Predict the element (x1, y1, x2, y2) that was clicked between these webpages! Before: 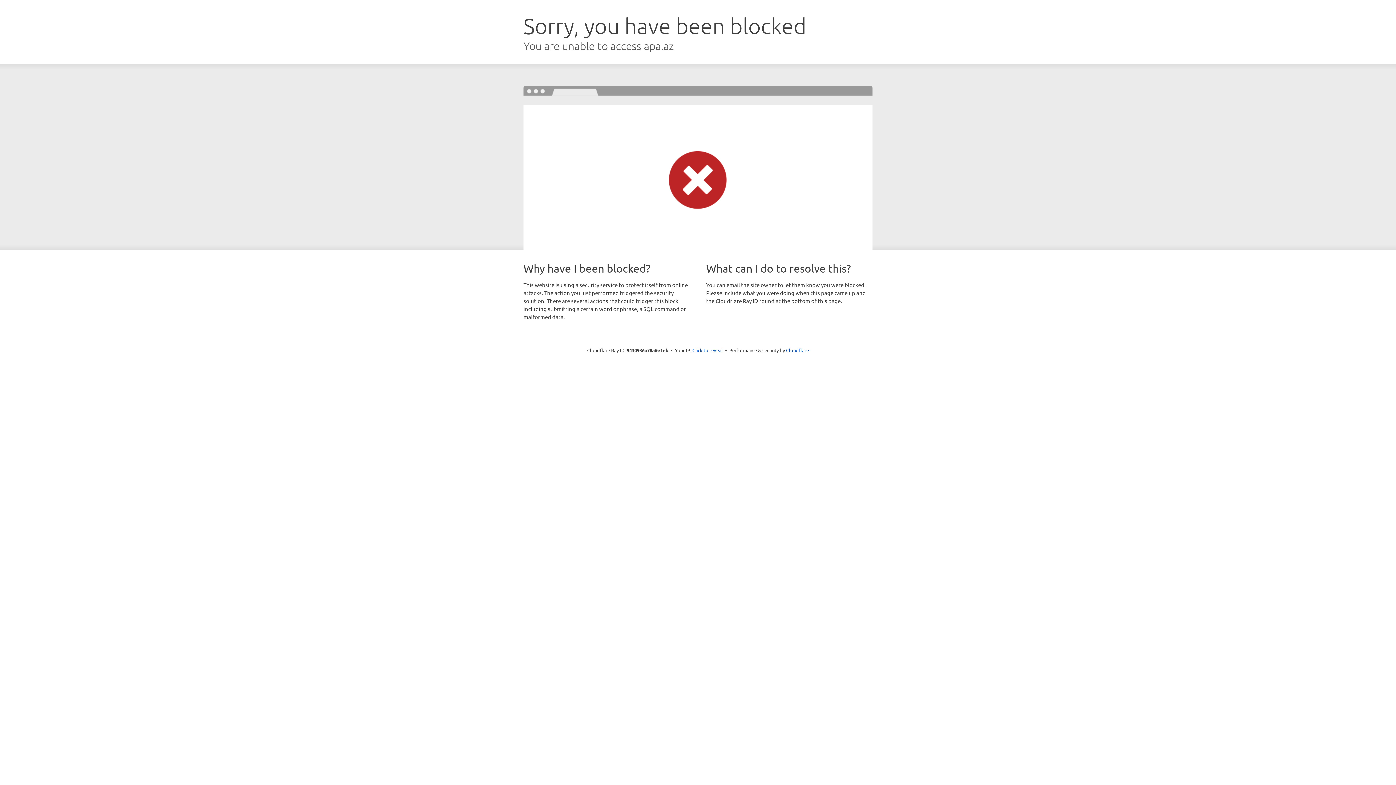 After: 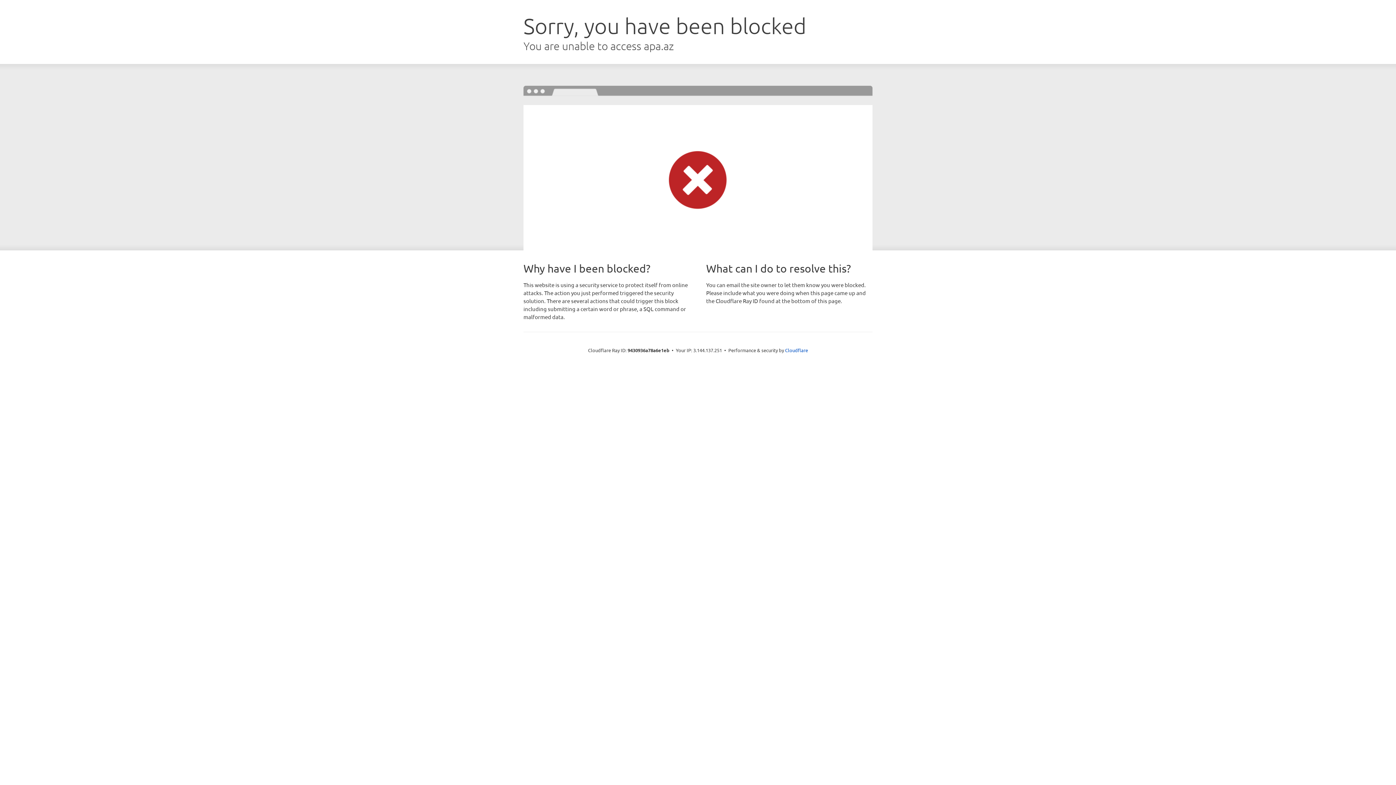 Action: bbox: (692, 346, 723, 353) label: Click to reveal